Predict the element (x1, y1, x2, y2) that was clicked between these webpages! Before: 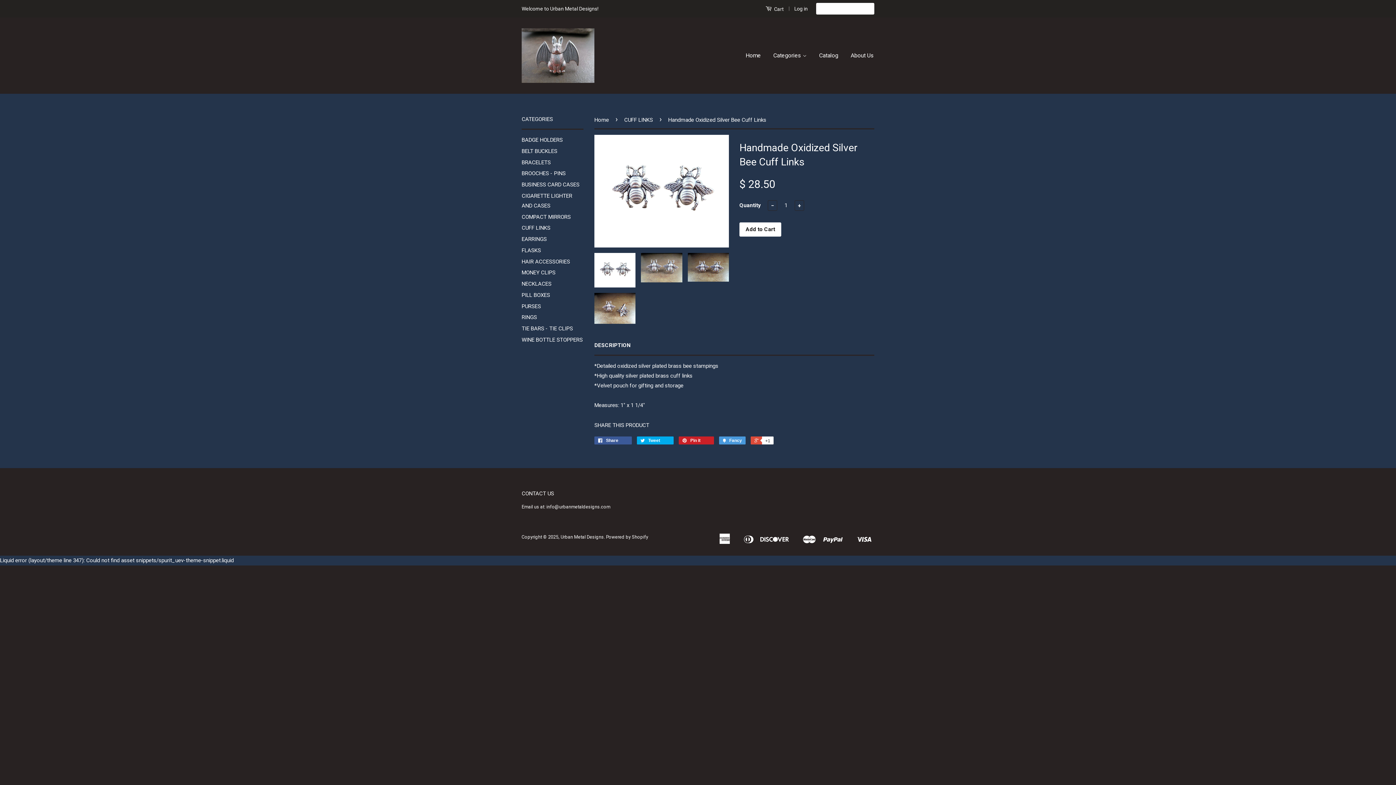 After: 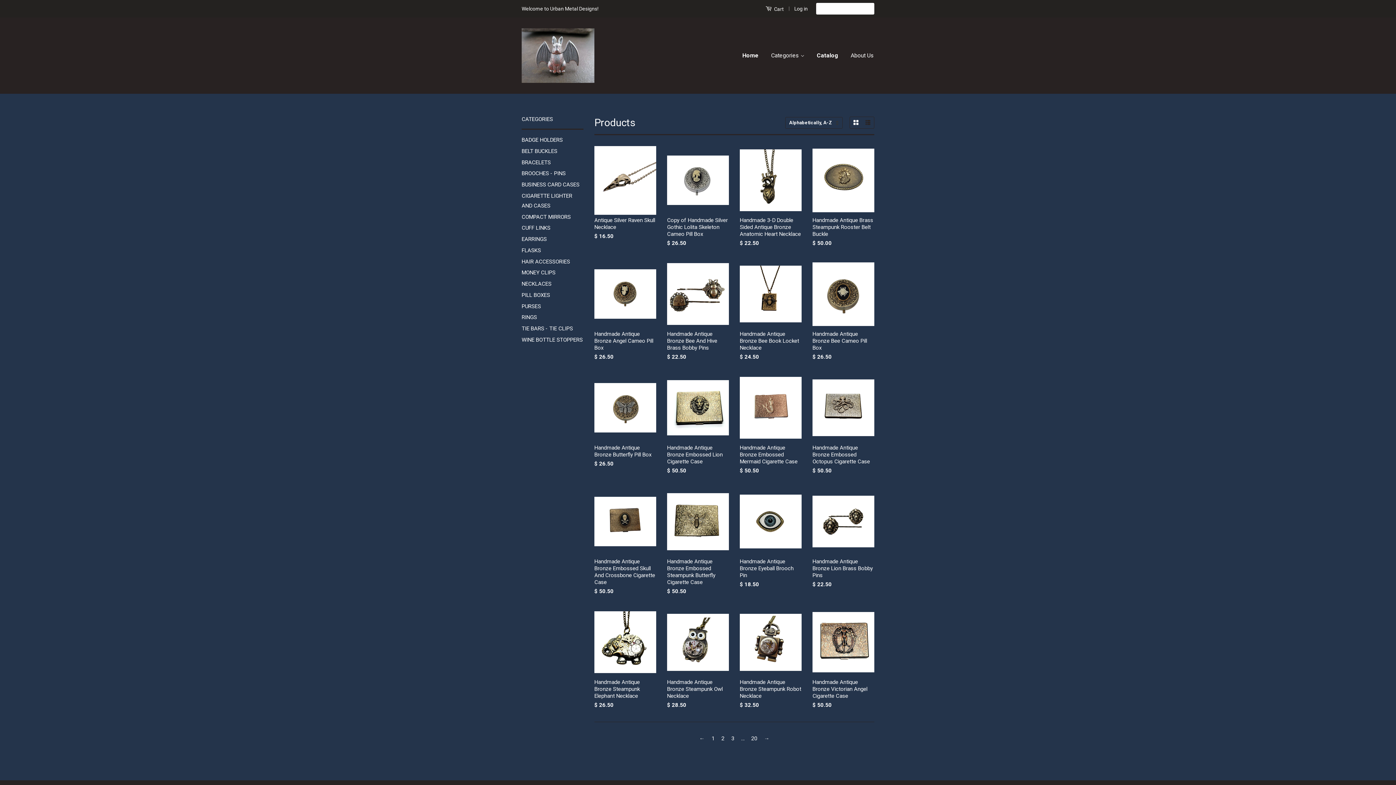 Action: label: Catalog bbox: (813, 45, 844, 66)